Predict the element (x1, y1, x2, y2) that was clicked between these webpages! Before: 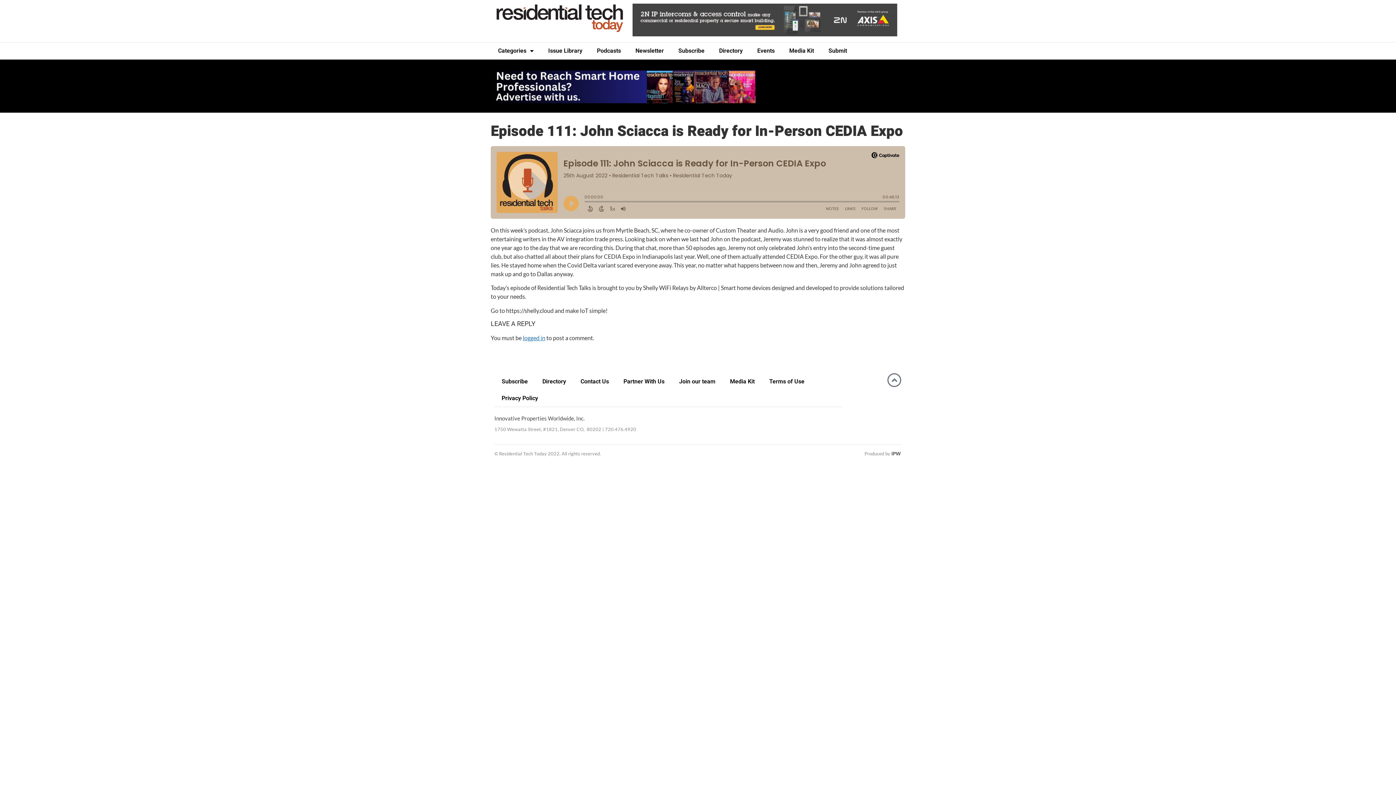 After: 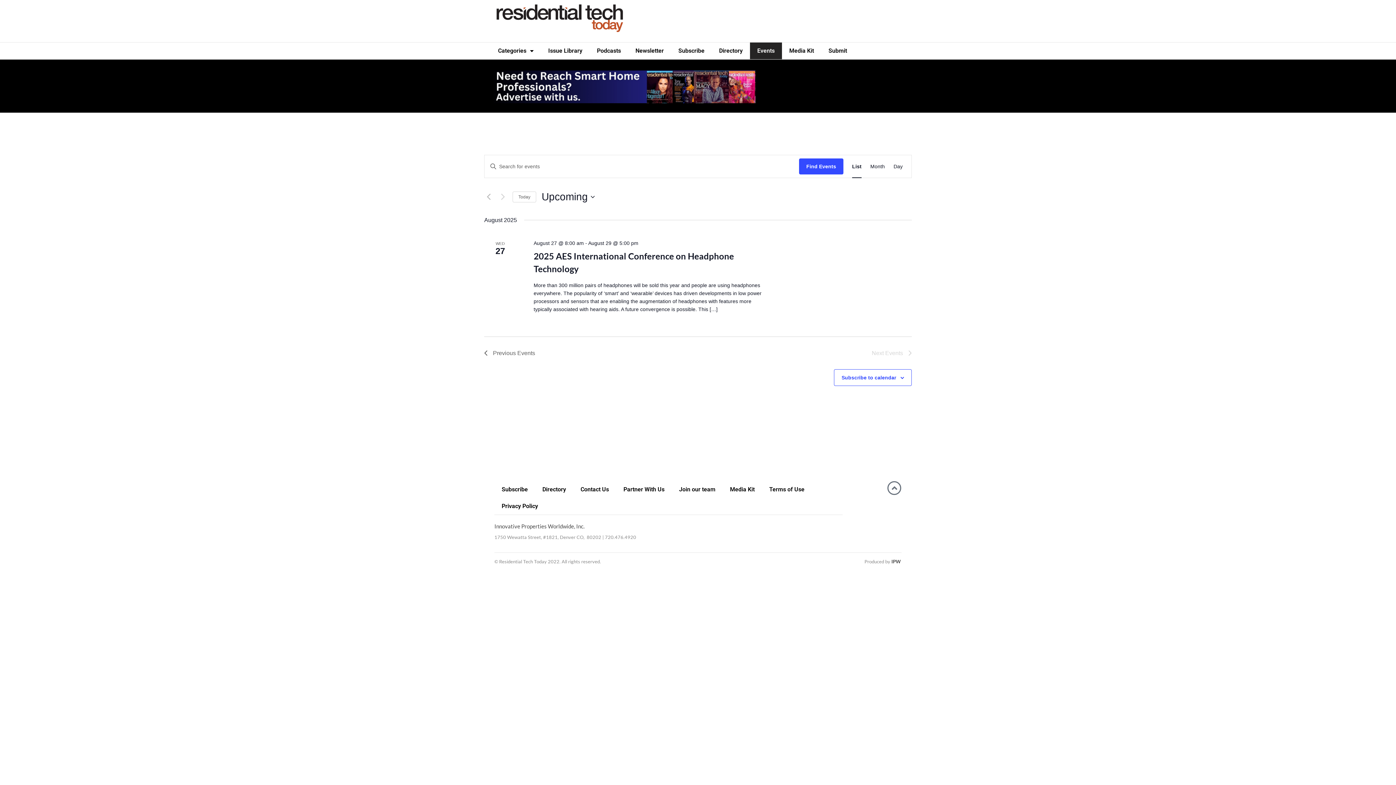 Action: bbox: (750, 42, 782, 59) label: Events